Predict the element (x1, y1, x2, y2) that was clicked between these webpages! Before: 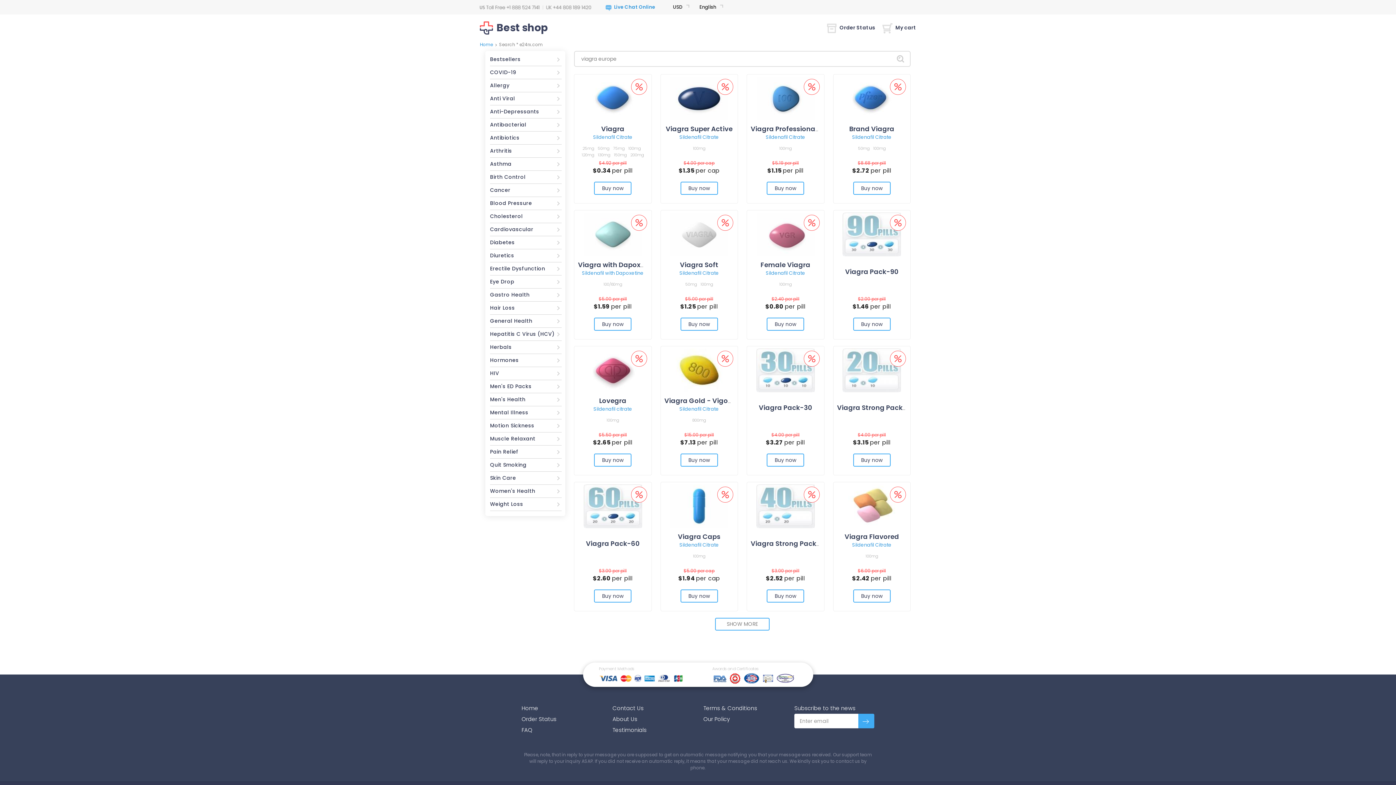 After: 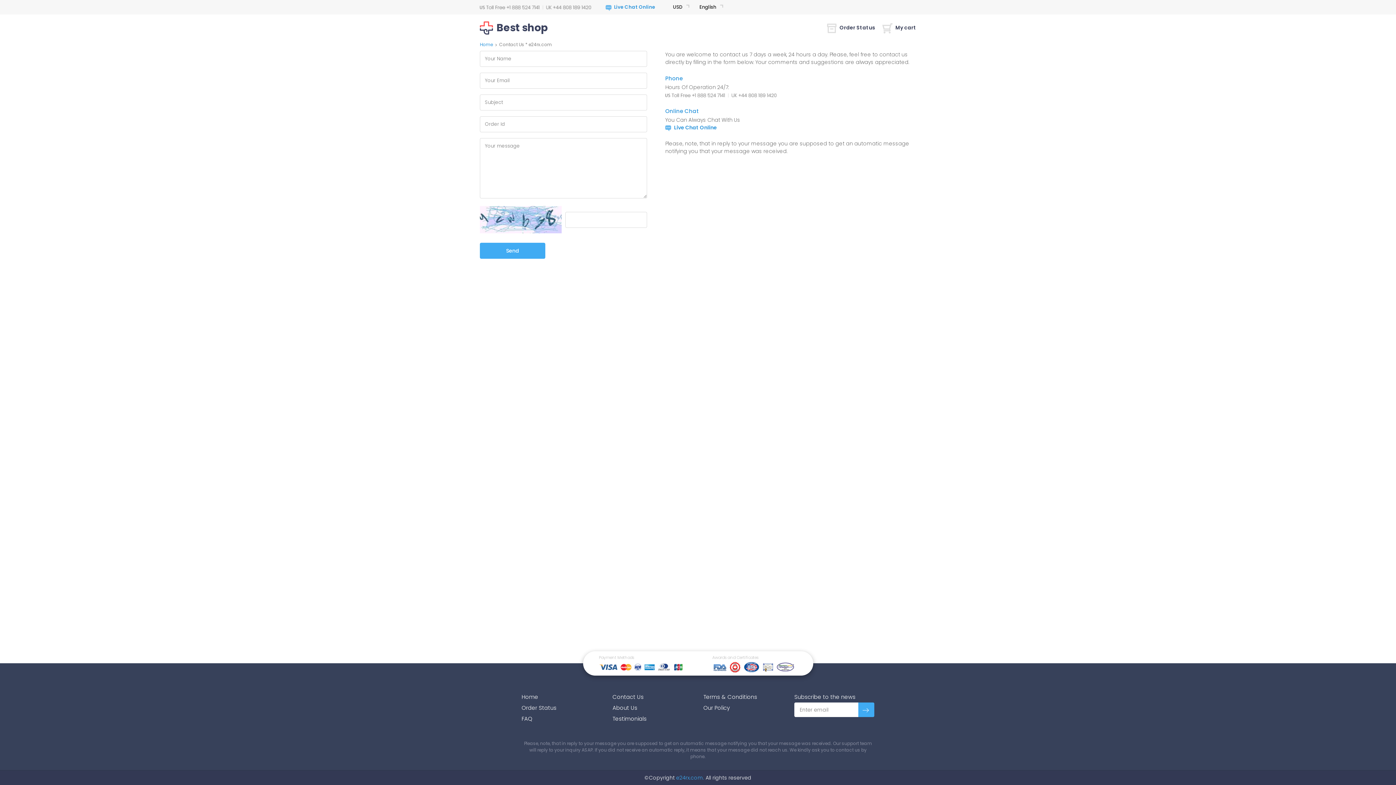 Action: bbox: (612, 704, 643, 712) label: Contact Us